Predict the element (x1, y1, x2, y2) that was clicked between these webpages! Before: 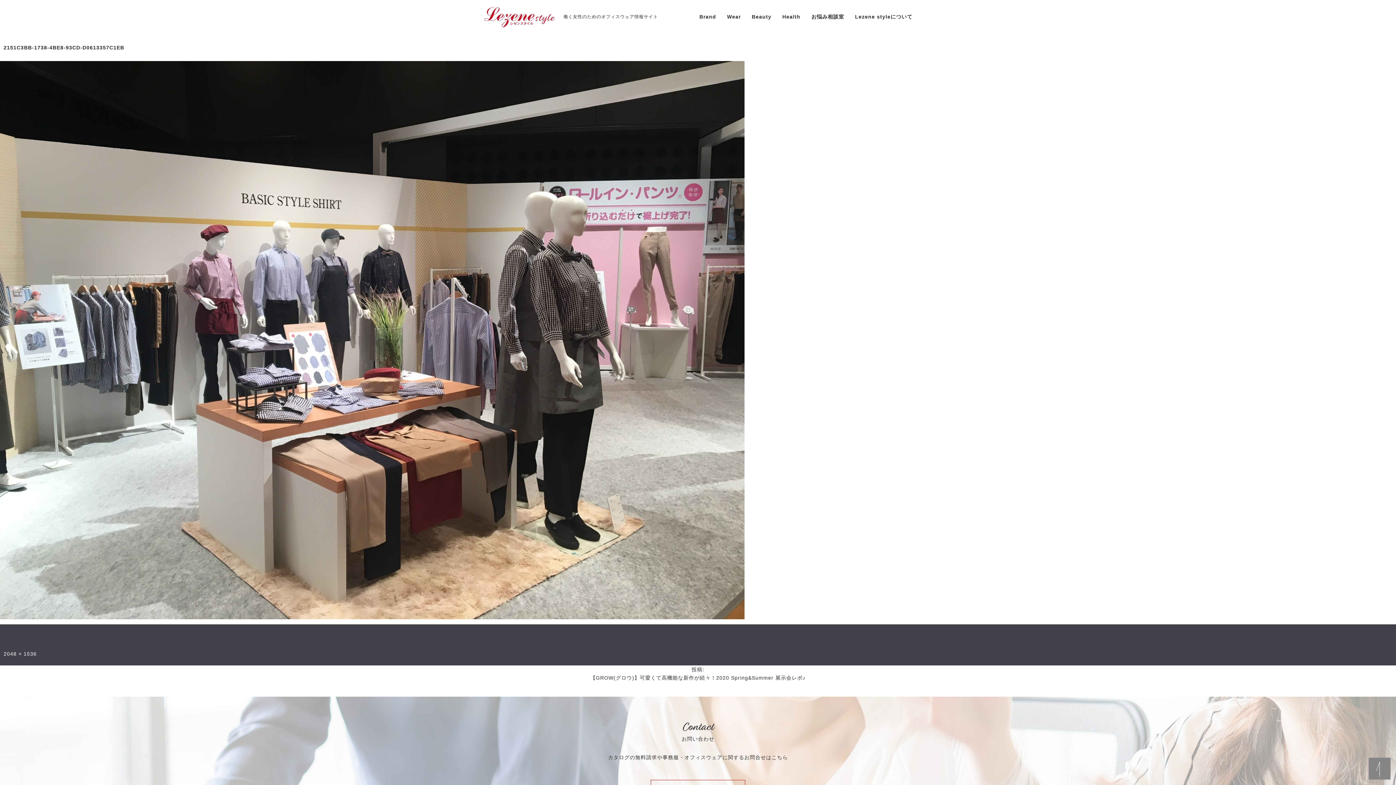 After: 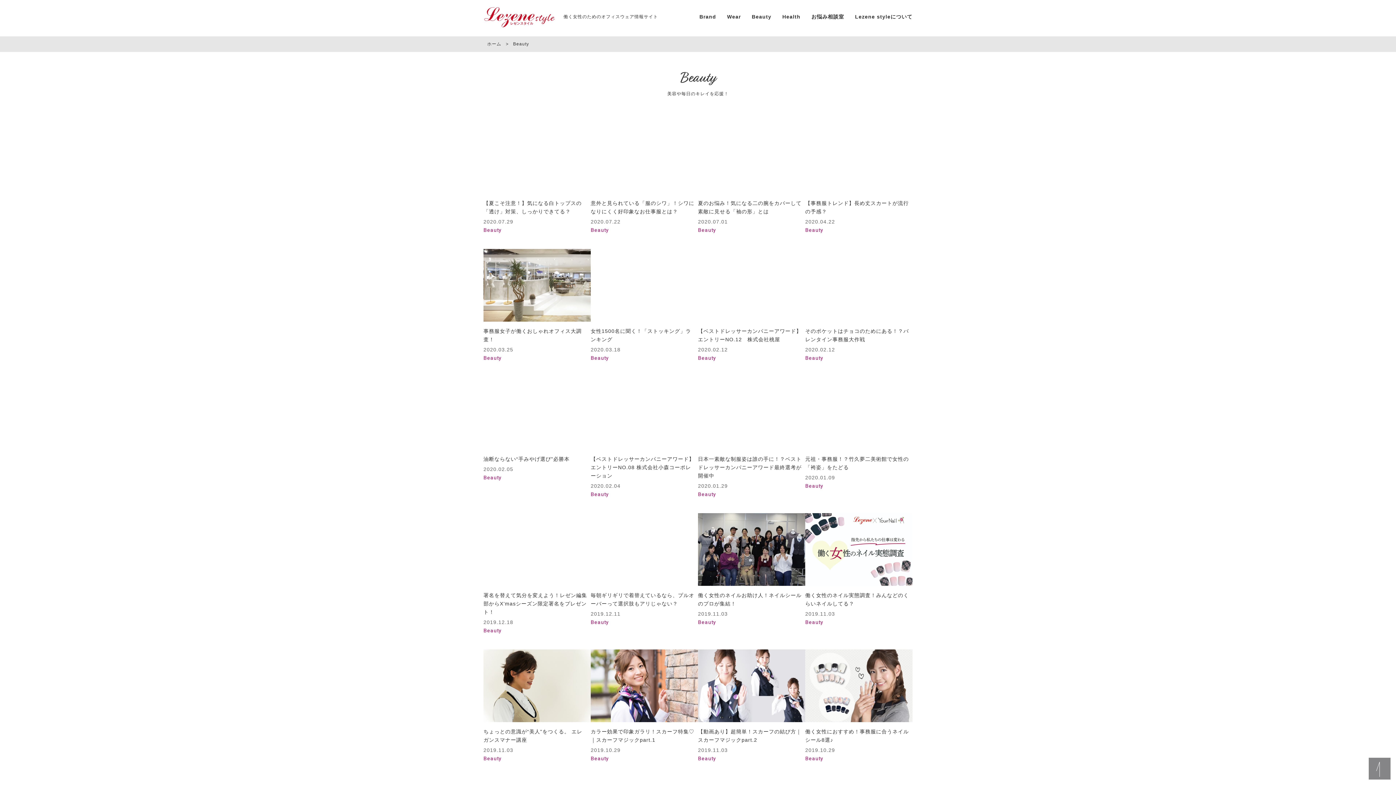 Action: bbox: (746, 13, 777, 19) label: Beauty